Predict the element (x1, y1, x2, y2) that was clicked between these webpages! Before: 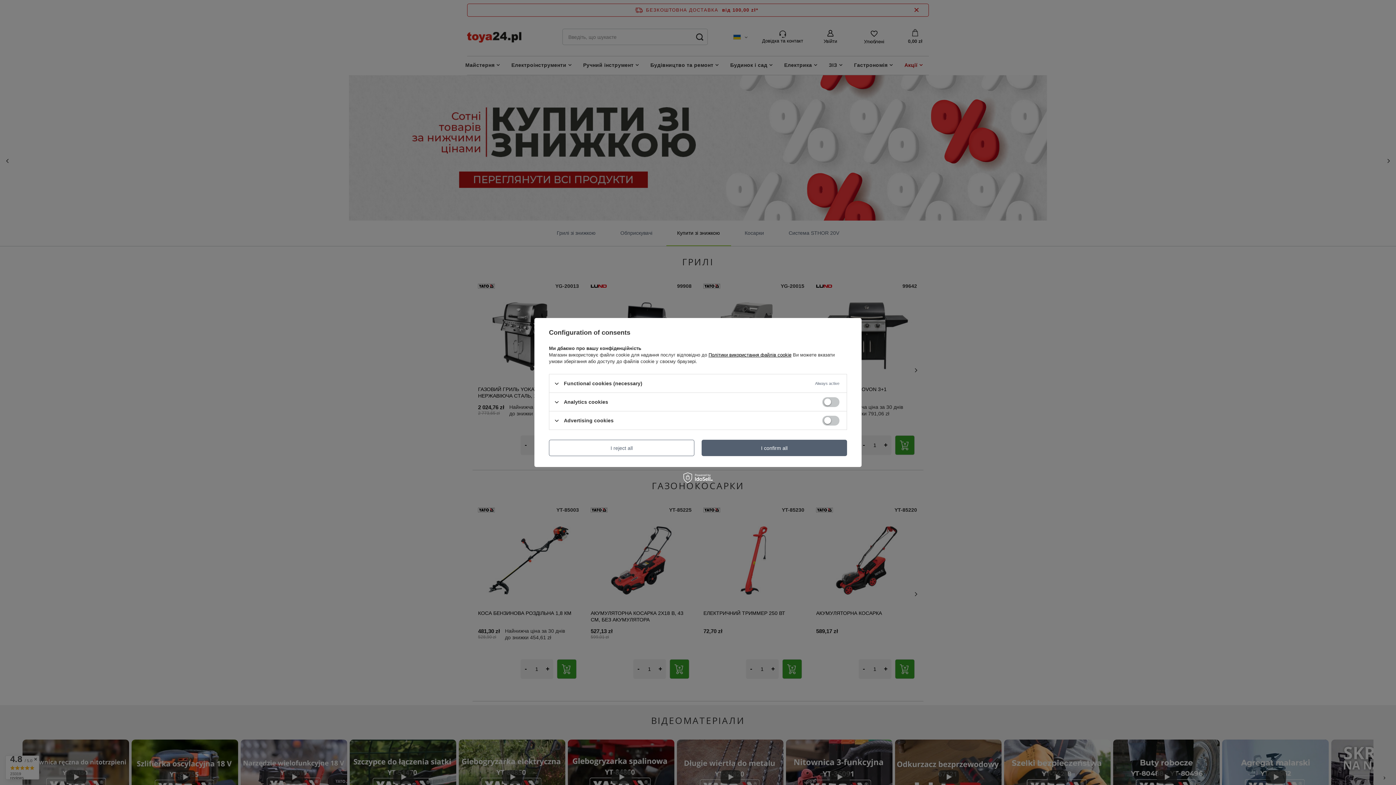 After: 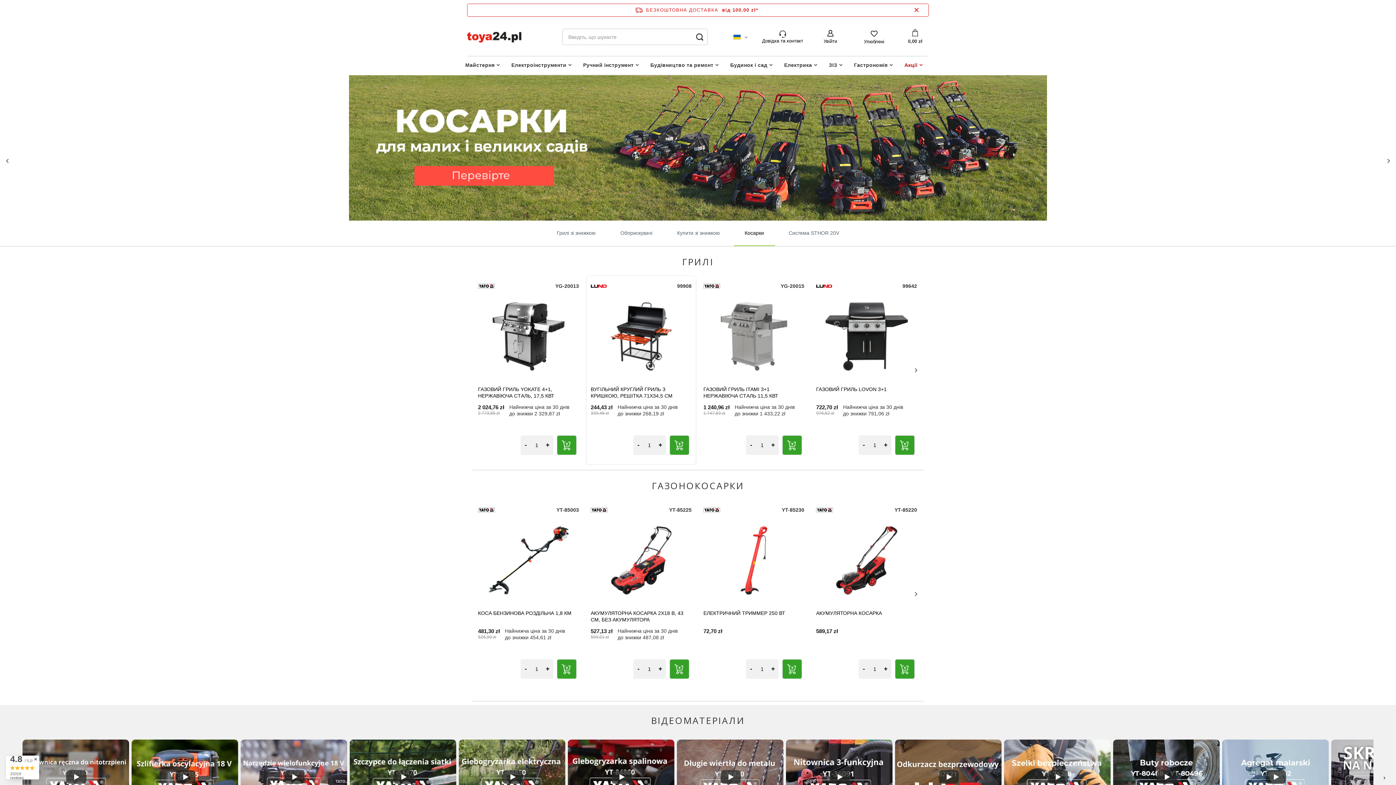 Action: bbox: (549, 440, 694, 456) label: I reject all